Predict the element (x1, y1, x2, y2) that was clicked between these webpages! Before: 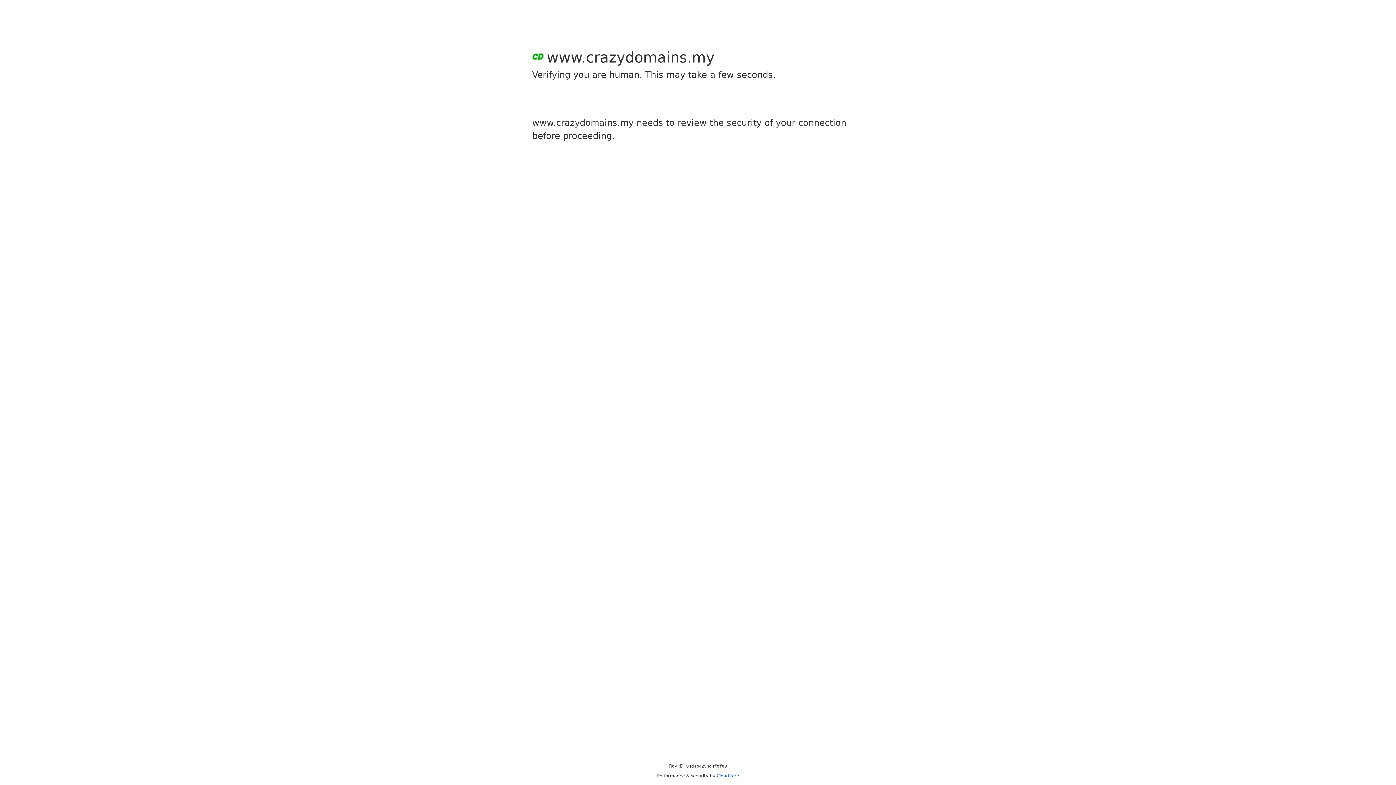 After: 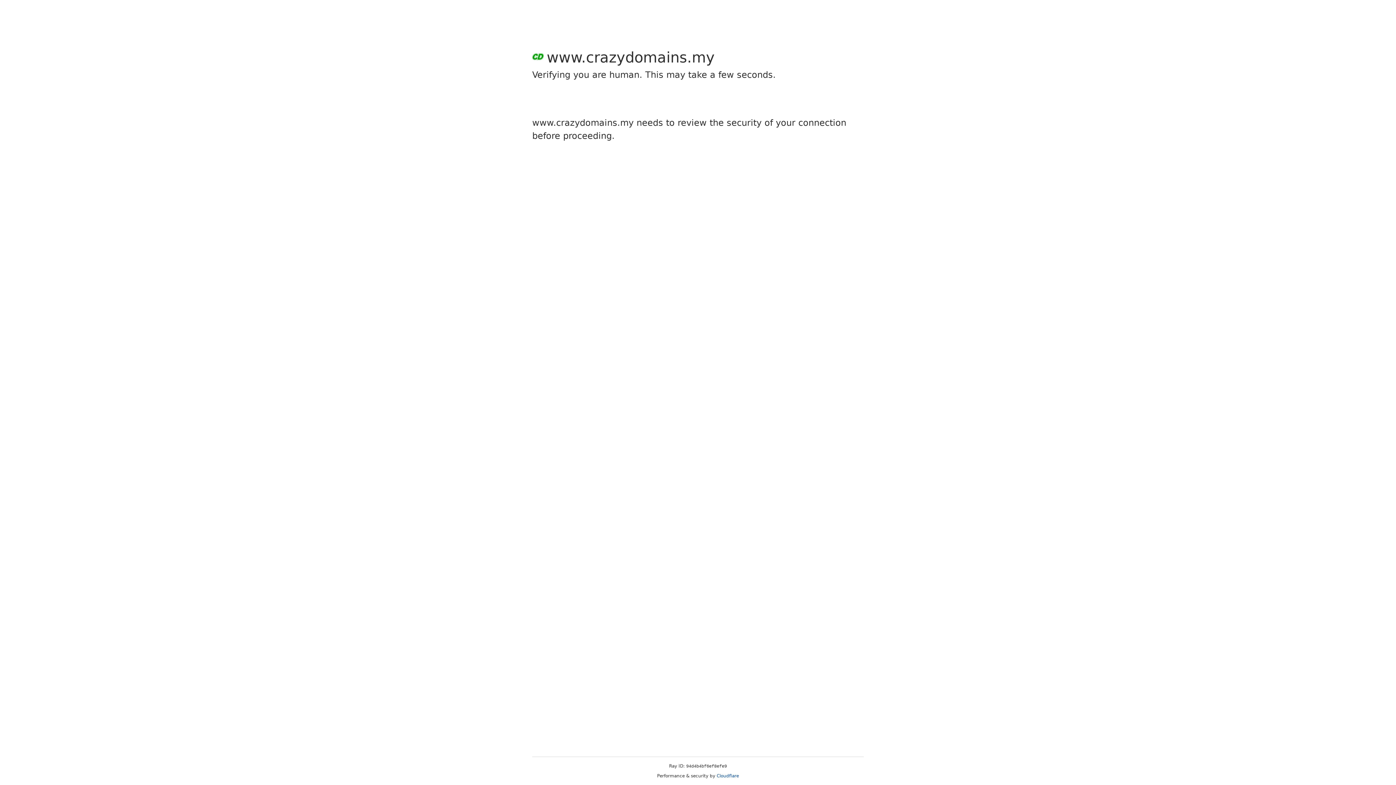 Action: label: Cloudflare bbox: (716, 773, 739, 778)